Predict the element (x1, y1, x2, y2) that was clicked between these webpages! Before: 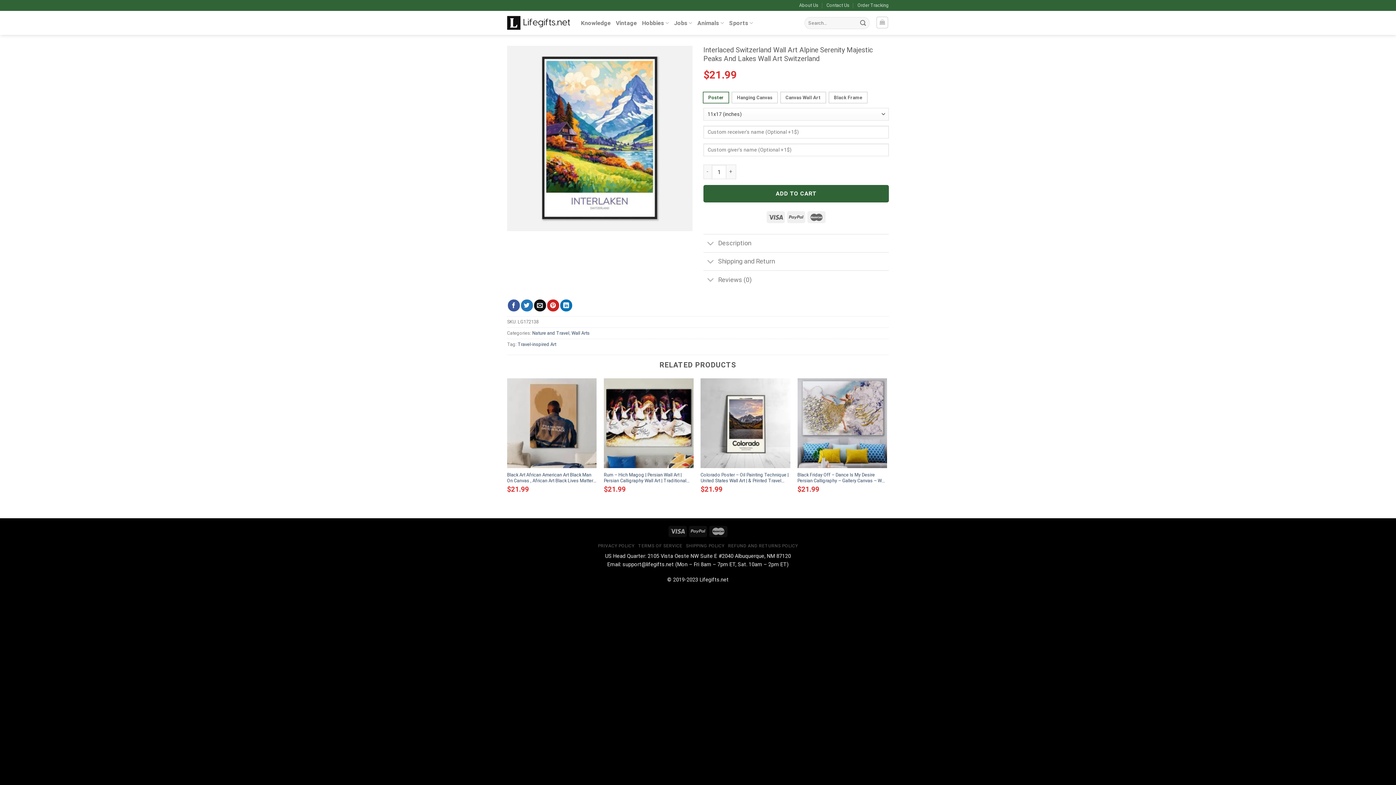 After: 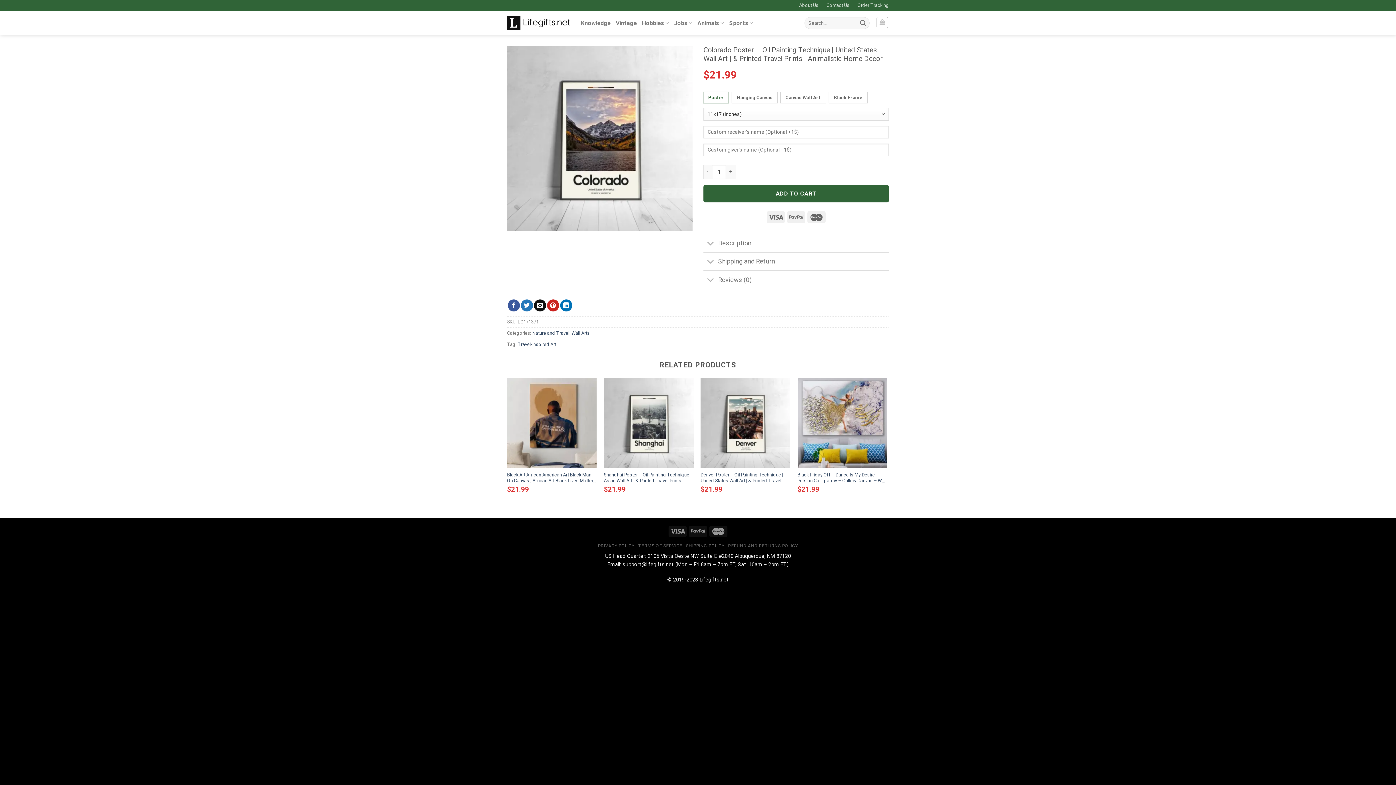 Action: bbox: (700, 472, 790, 484) label: Colorado Poster – Oil Painting Technique | United States Wall Art | & Printed Travel Prints | Animalistic Home Decor